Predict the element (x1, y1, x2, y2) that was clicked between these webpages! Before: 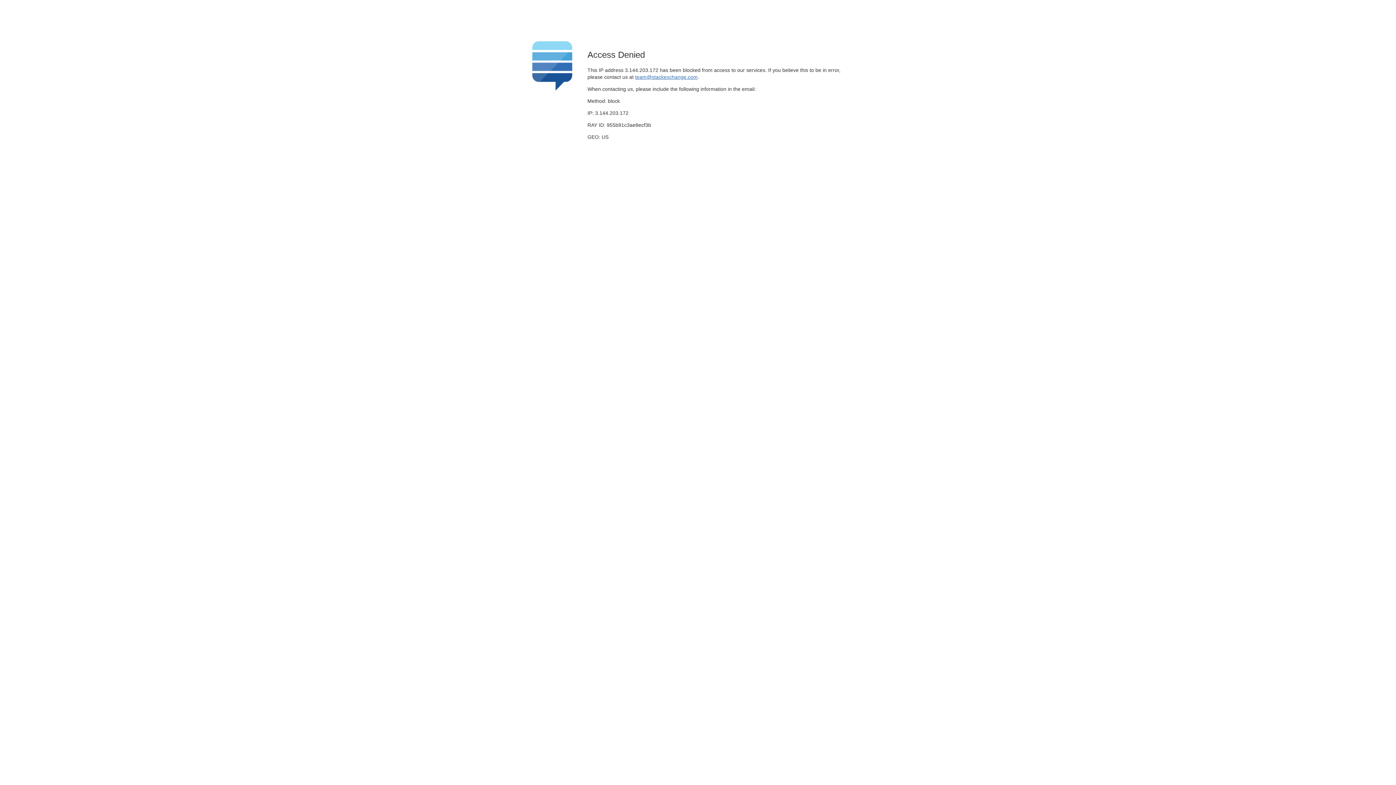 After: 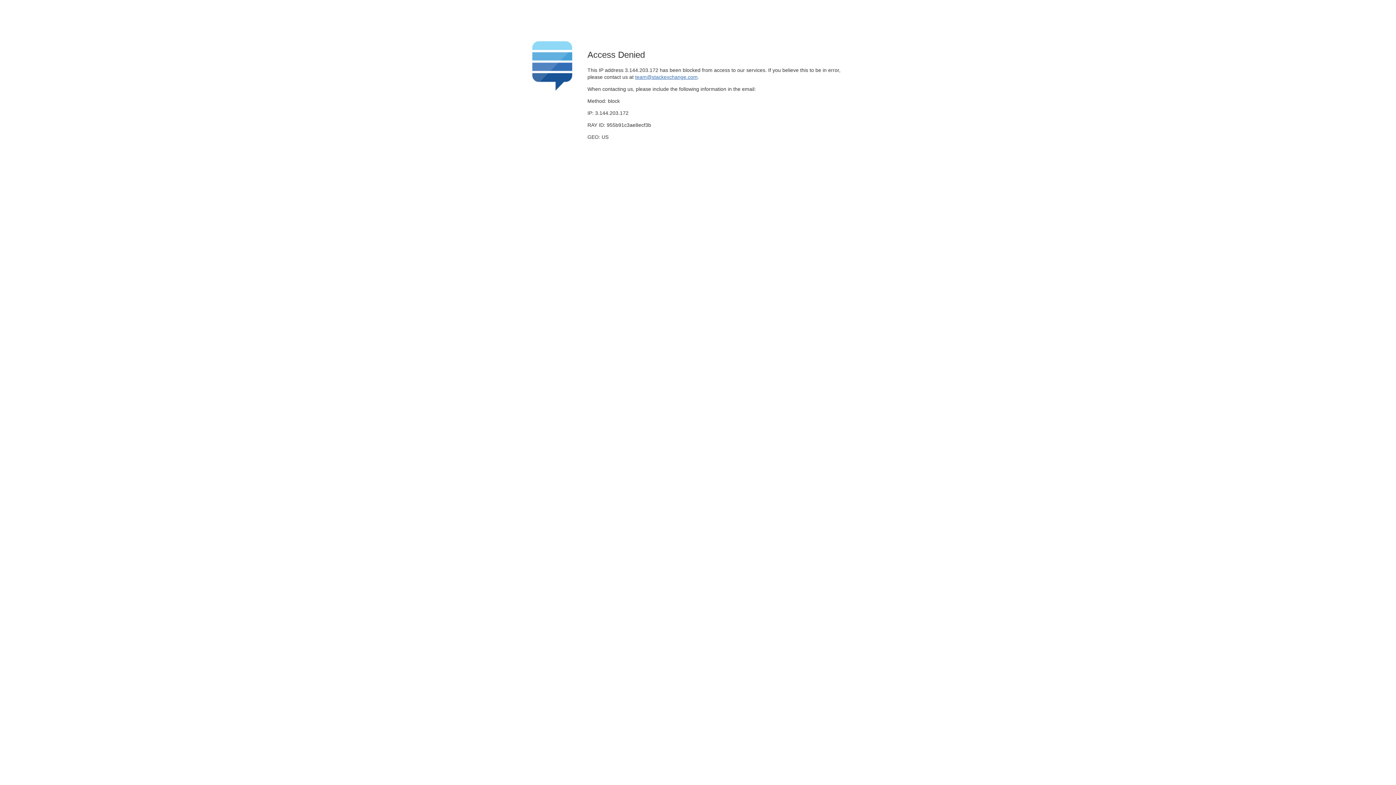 Action: bbox: (635, 74, 697, 79) label: team@stackexchange.com